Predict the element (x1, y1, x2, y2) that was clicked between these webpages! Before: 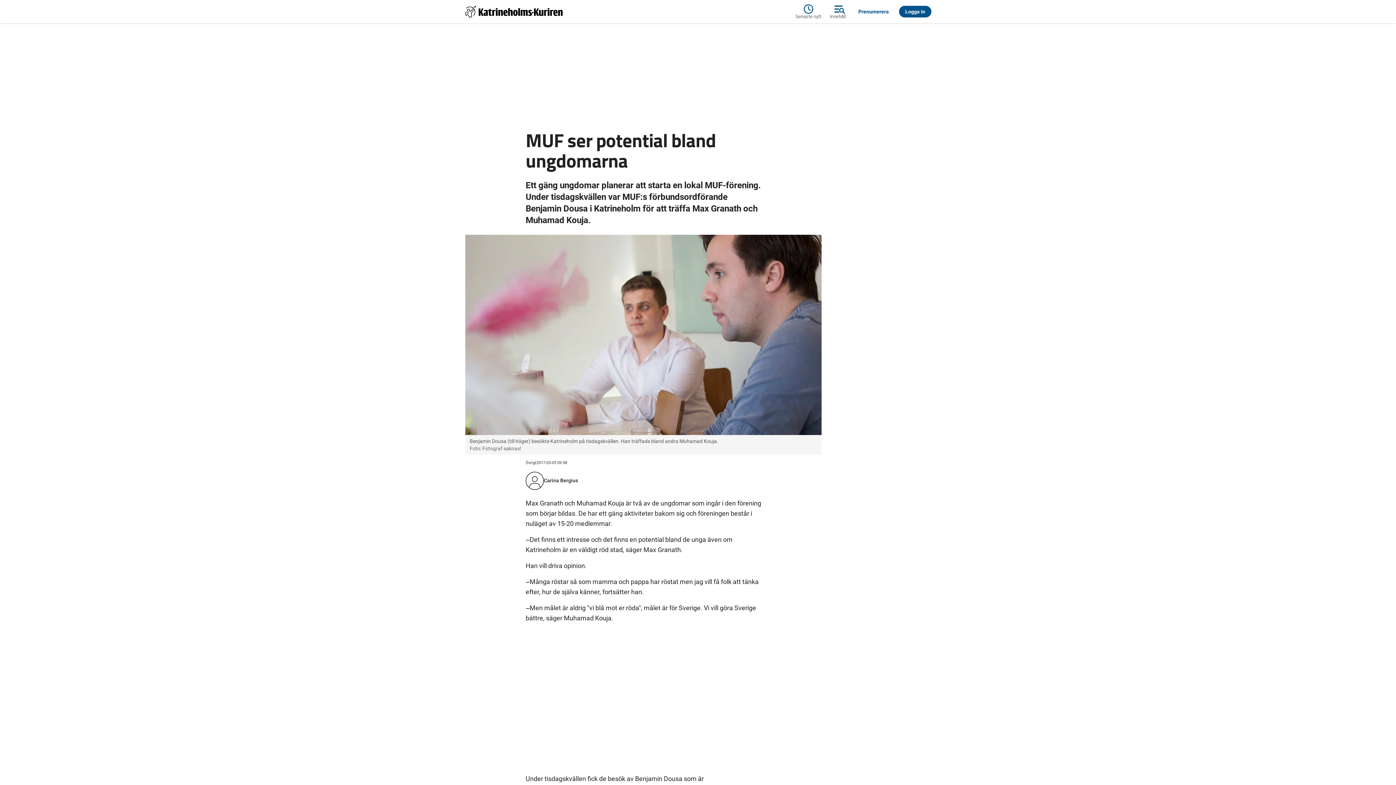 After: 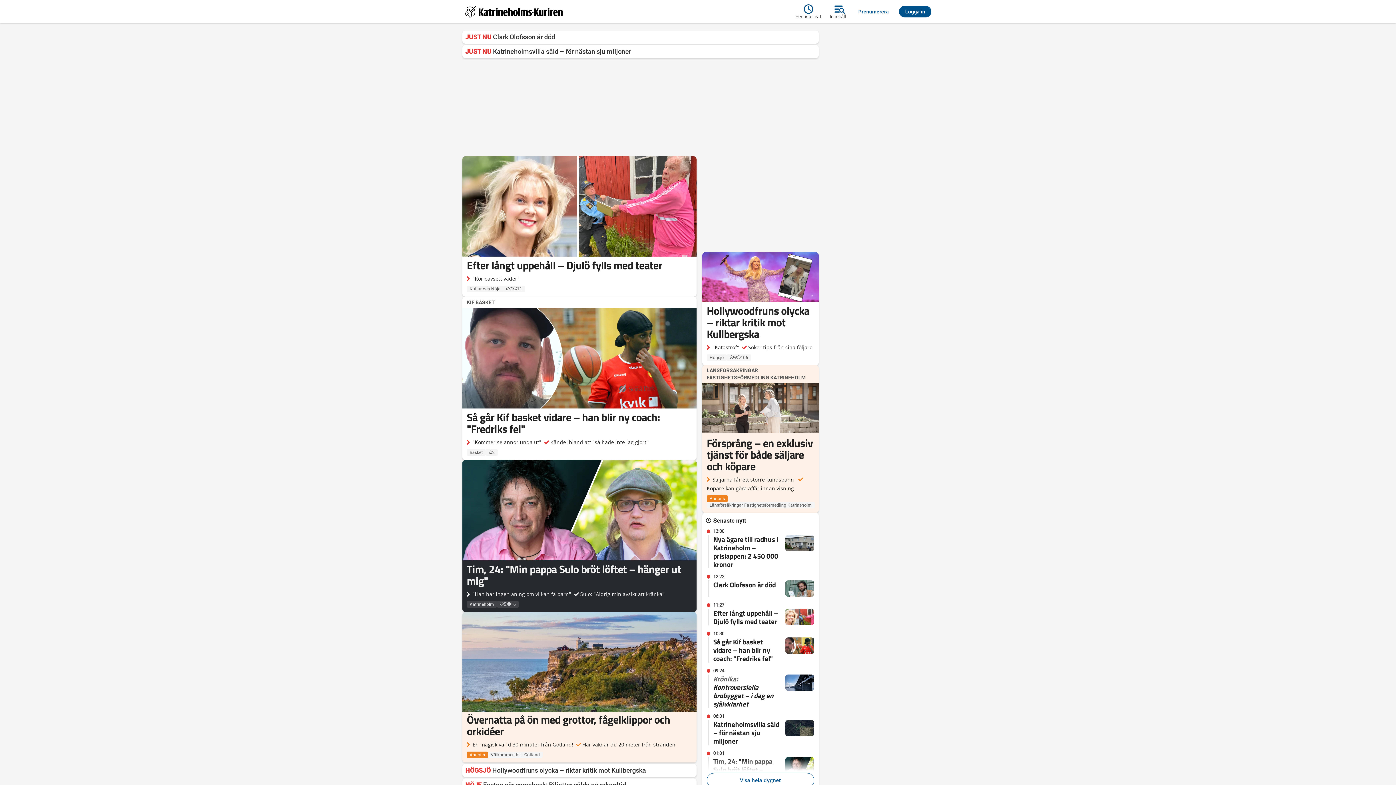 Action: bbox: (462, 2, 565, 20)